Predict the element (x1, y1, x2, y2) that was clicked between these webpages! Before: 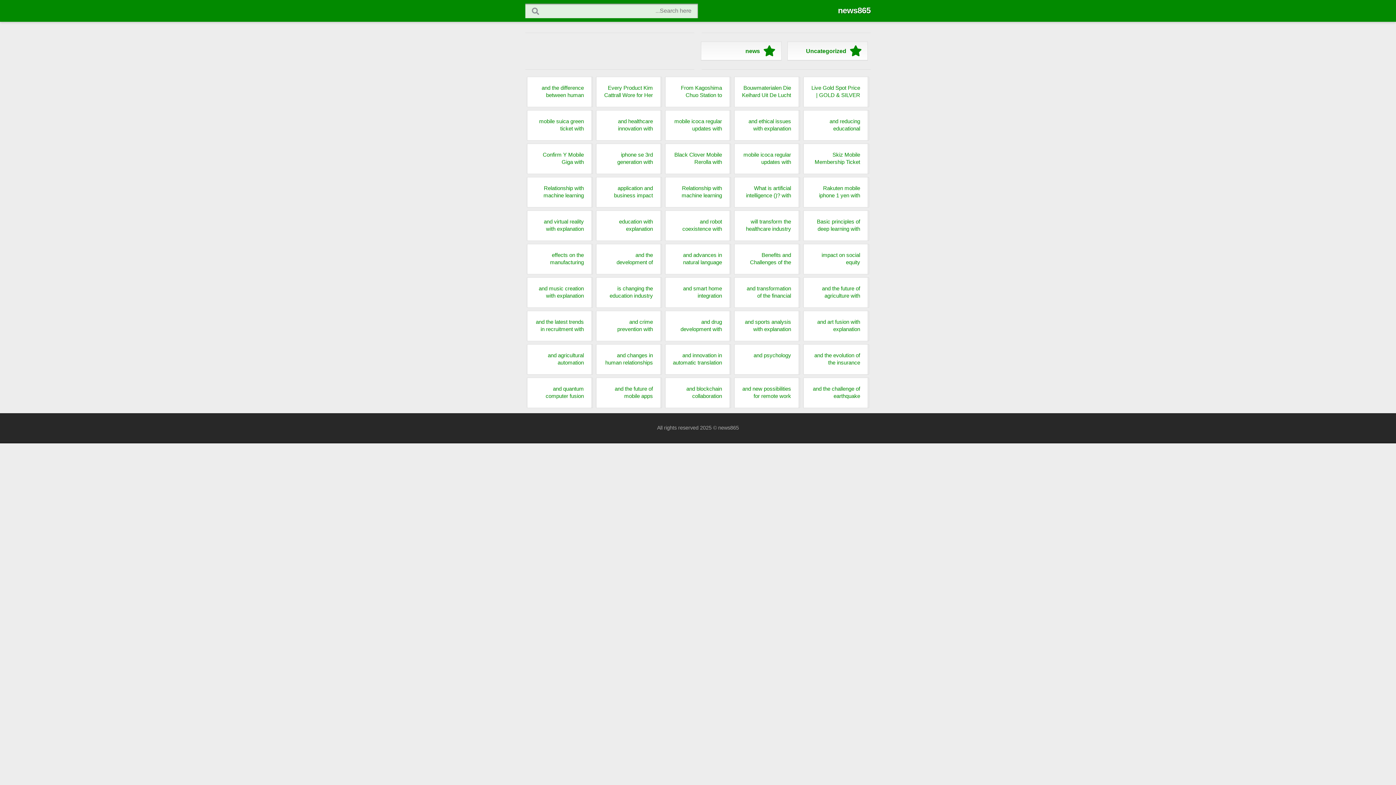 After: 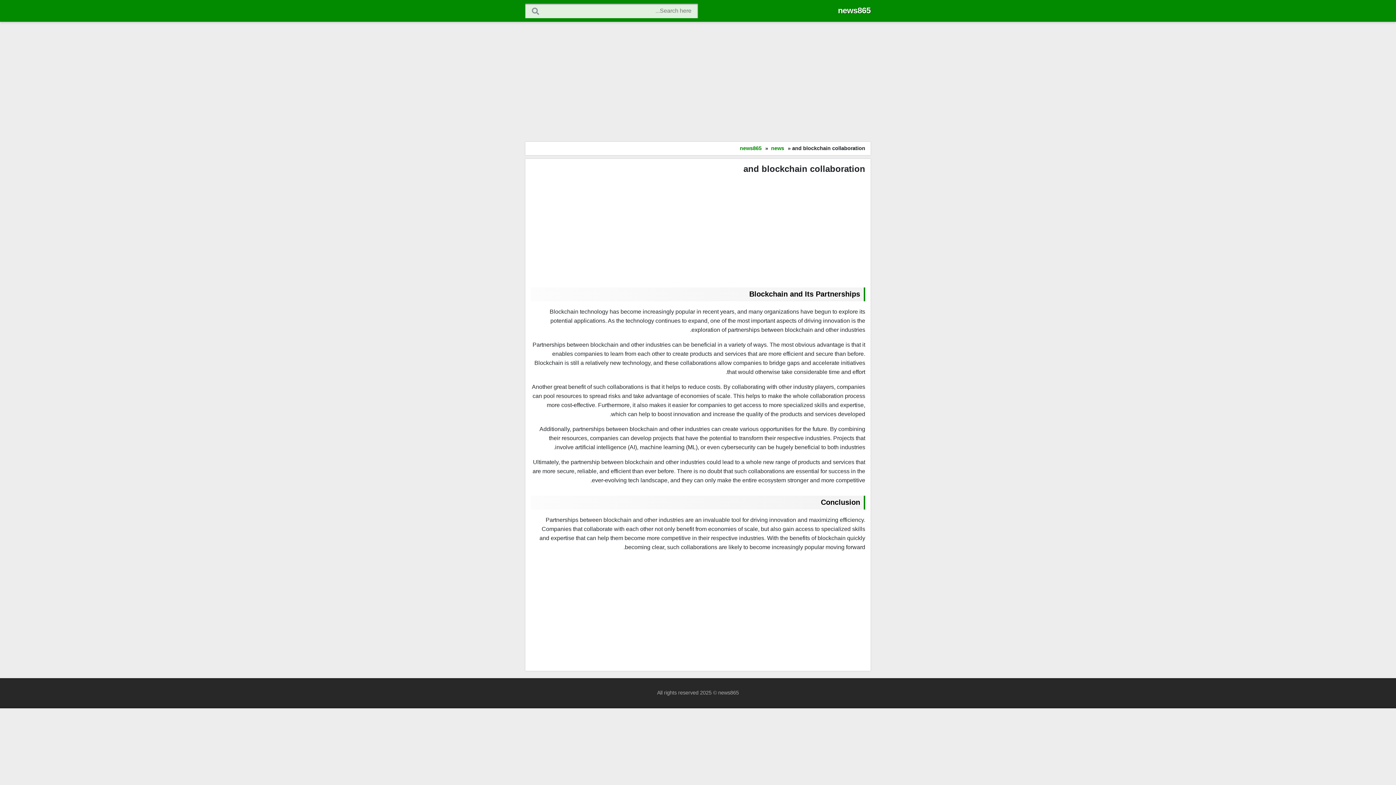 Action: label: and blockchain collaboration bbox: (665, 378, 730, 408)